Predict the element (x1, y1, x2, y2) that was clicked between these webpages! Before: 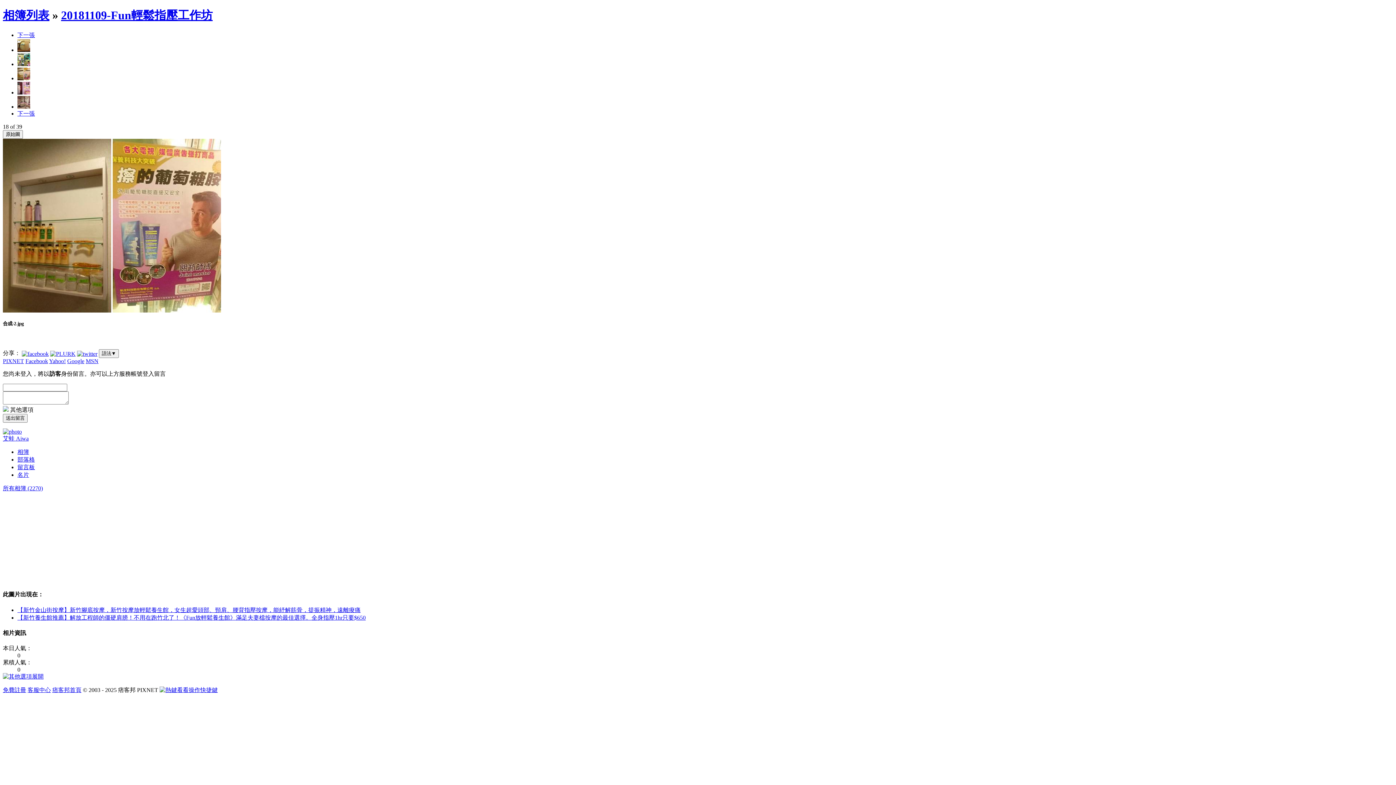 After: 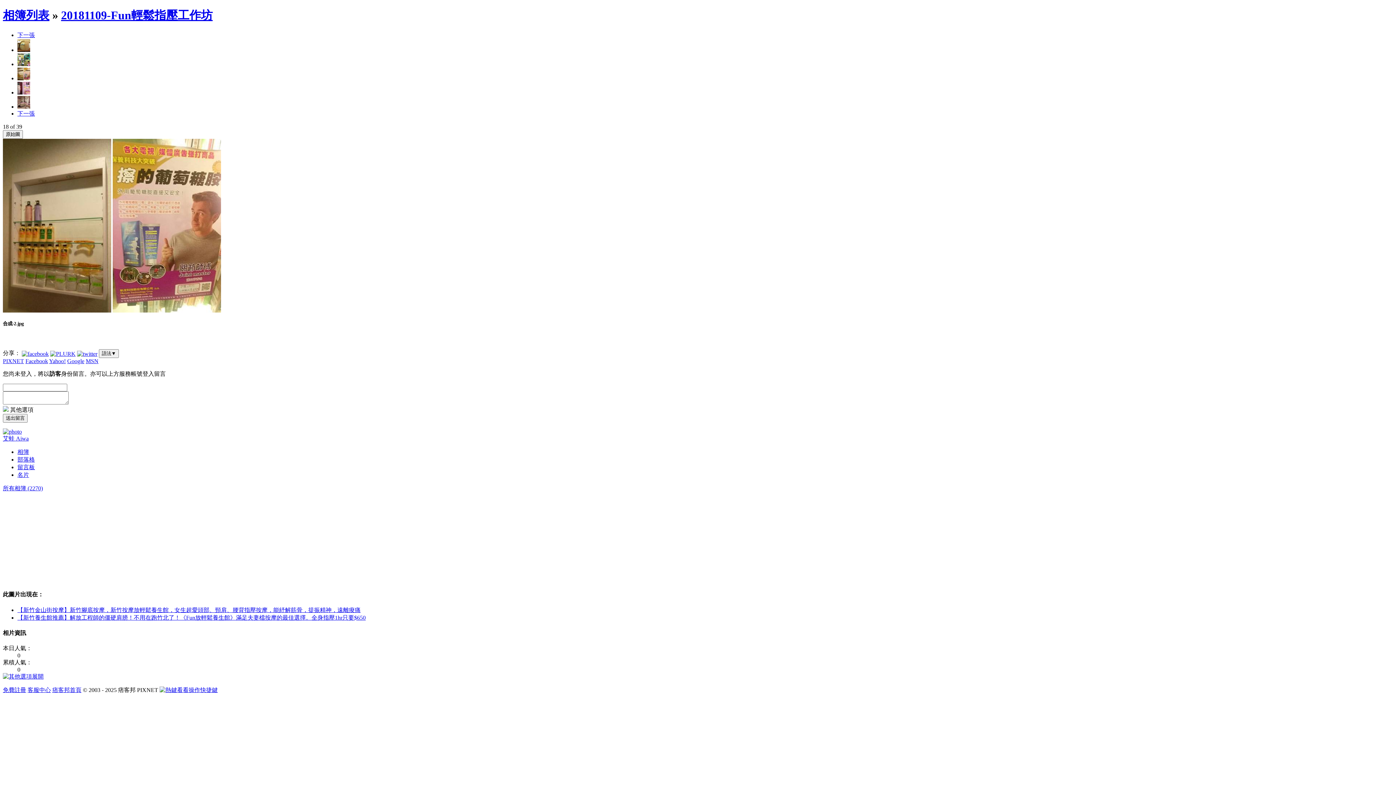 Action: bbox: (77, 350, 97, 356)